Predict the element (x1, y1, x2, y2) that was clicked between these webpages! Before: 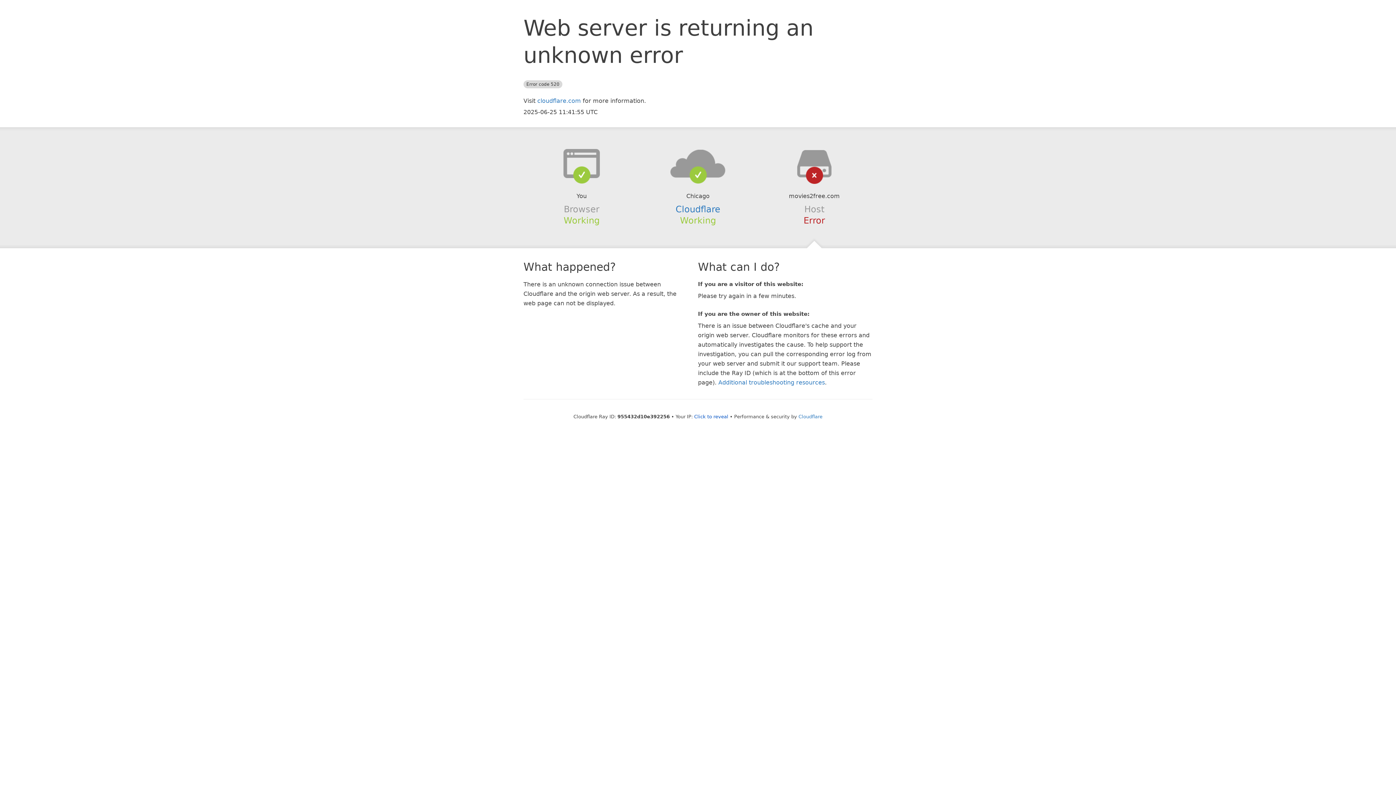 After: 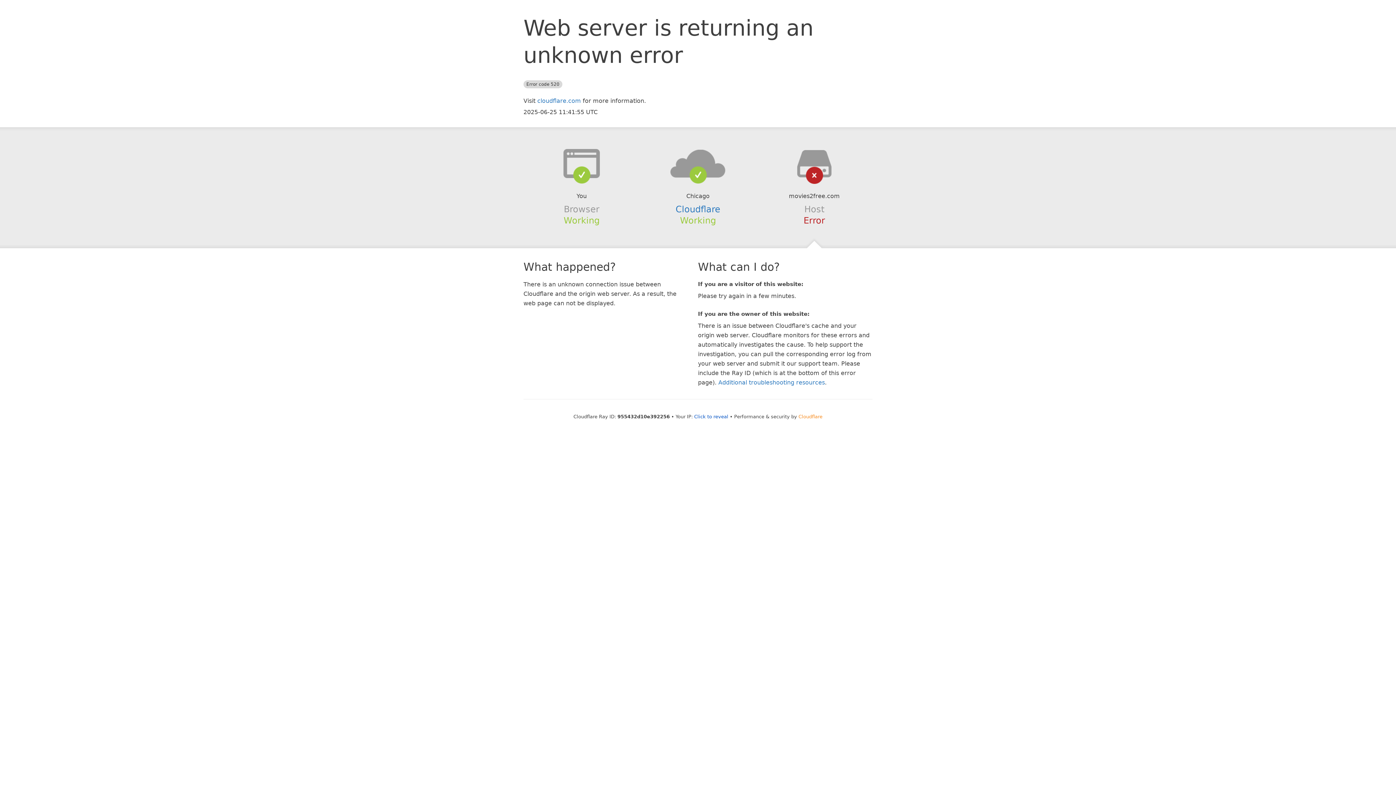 Action: label: Cloudflare bbox: (798, 414, 822, 419)